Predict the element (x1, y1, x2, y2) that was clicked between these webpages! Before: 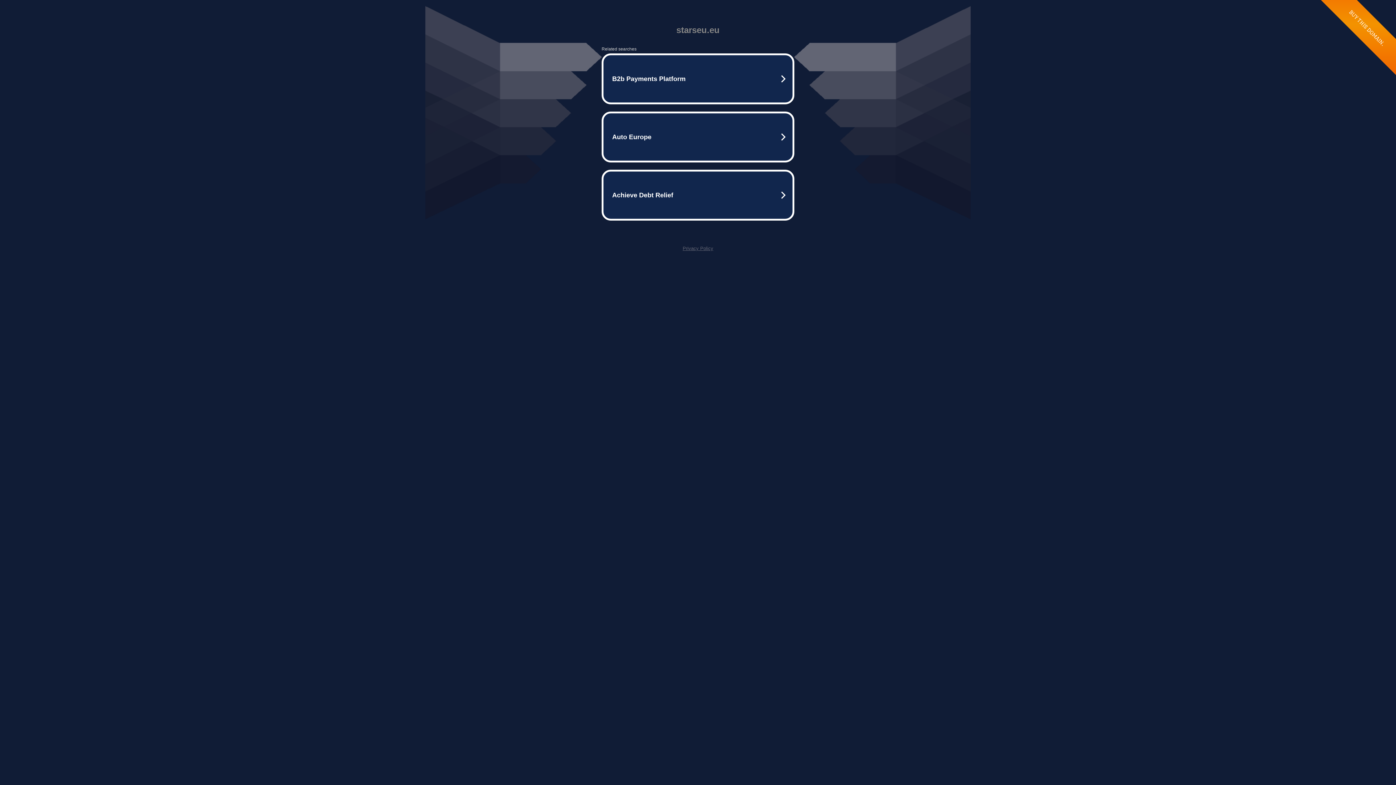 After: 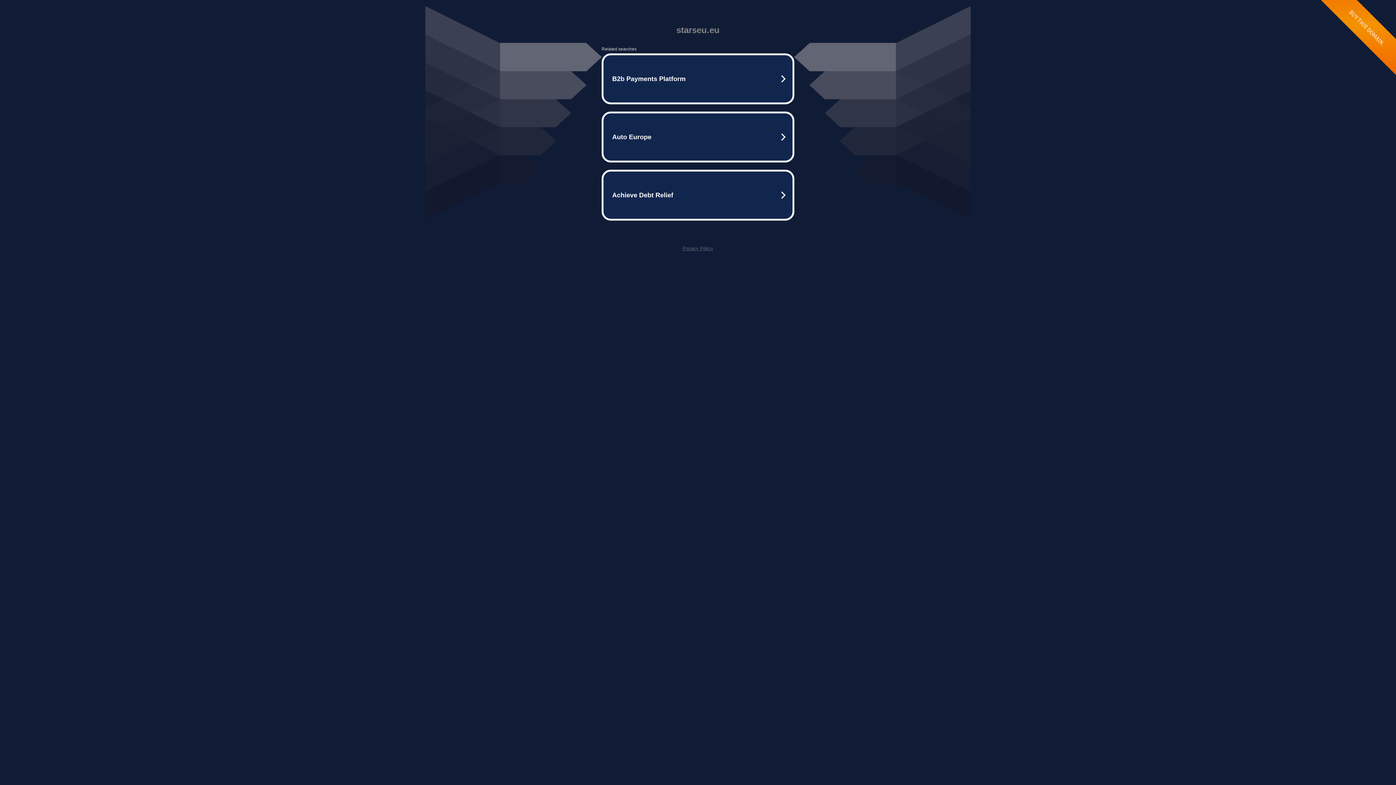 Action: label: Privacy Policy bbox: (682, 245, 713, 251)